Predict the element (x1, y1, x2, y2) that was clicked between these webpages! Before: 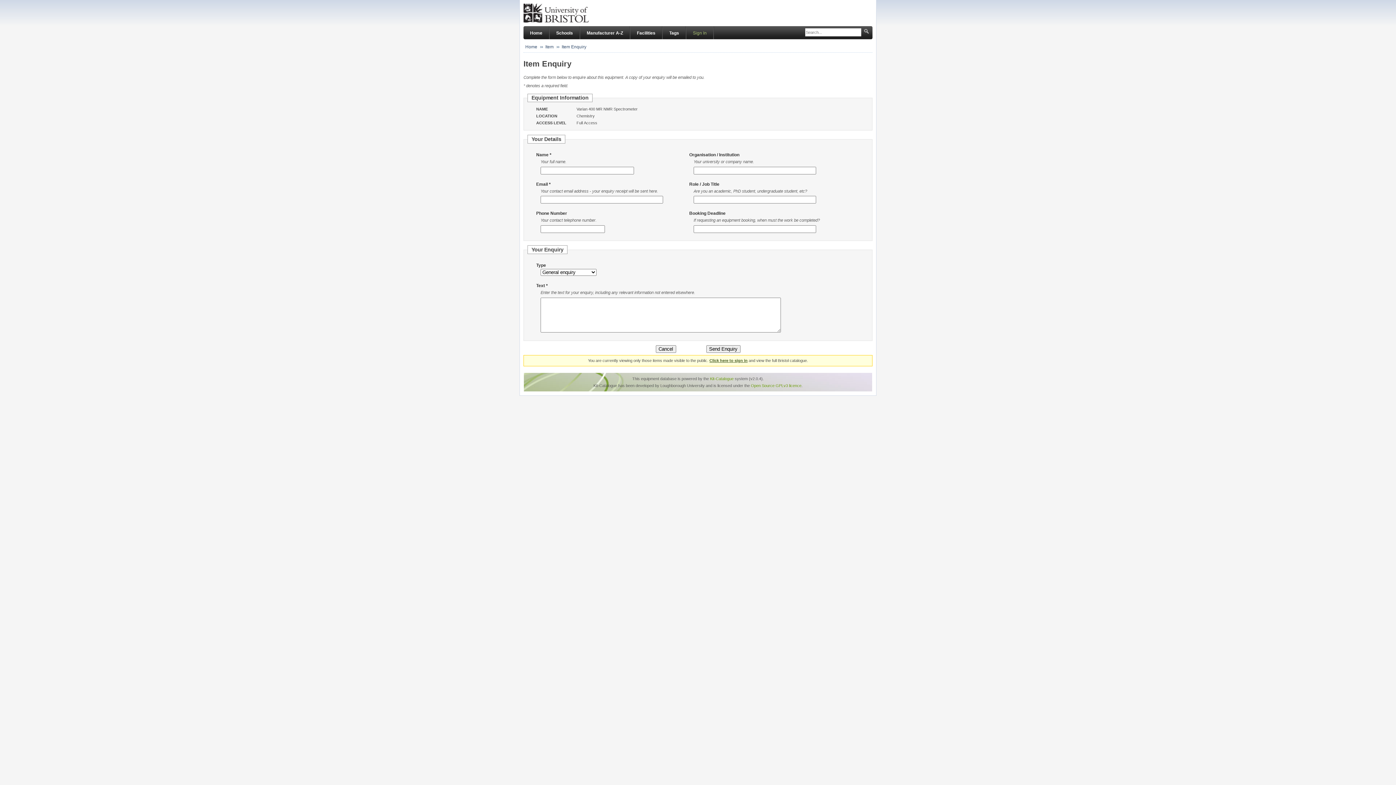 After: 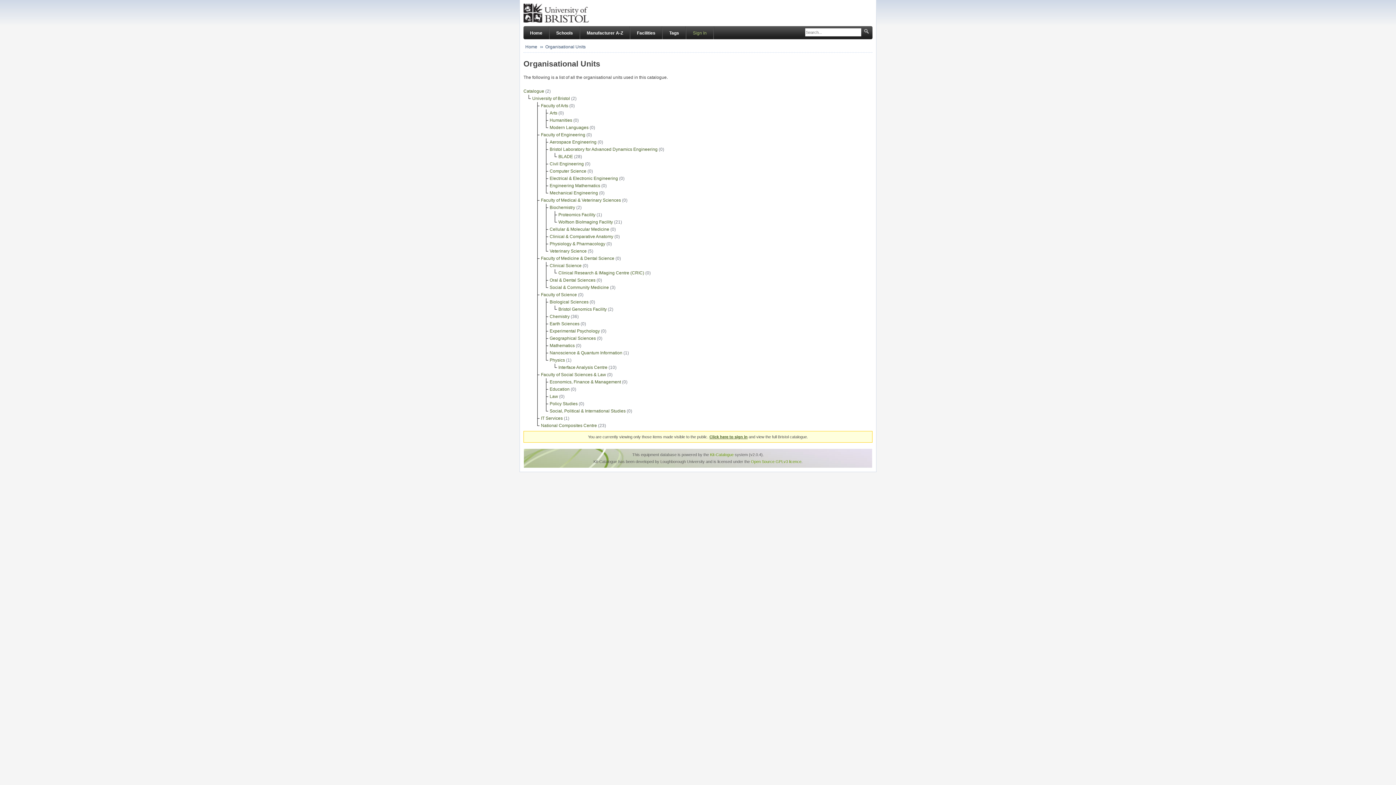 Action: label: Schools bbox: (549, 26, 579, 40)